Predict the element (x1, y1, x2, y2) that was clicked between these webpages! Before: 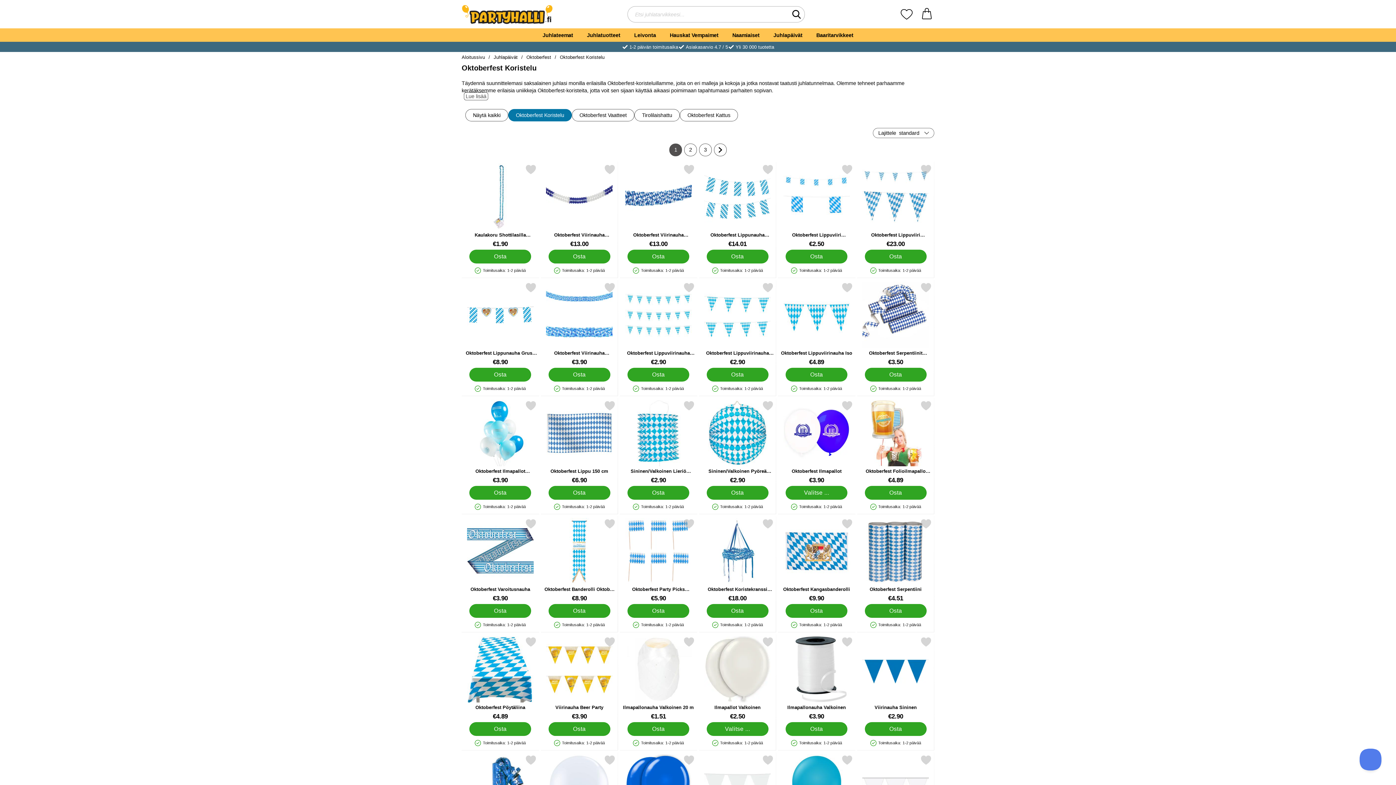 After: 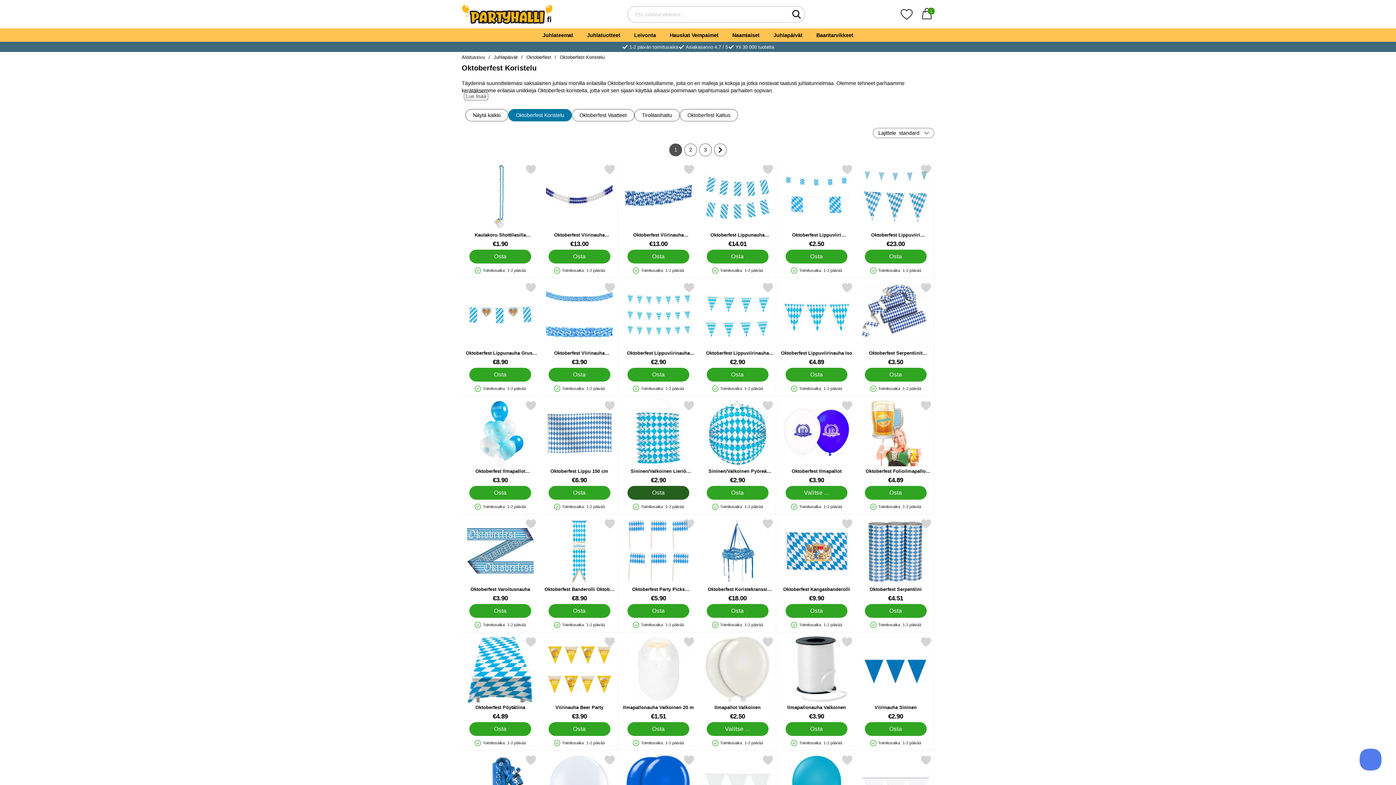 Action: label: Osta Sininen/Valkoinen Lieriö Paperilyhty  bbox: (627, 486, 689, 500)